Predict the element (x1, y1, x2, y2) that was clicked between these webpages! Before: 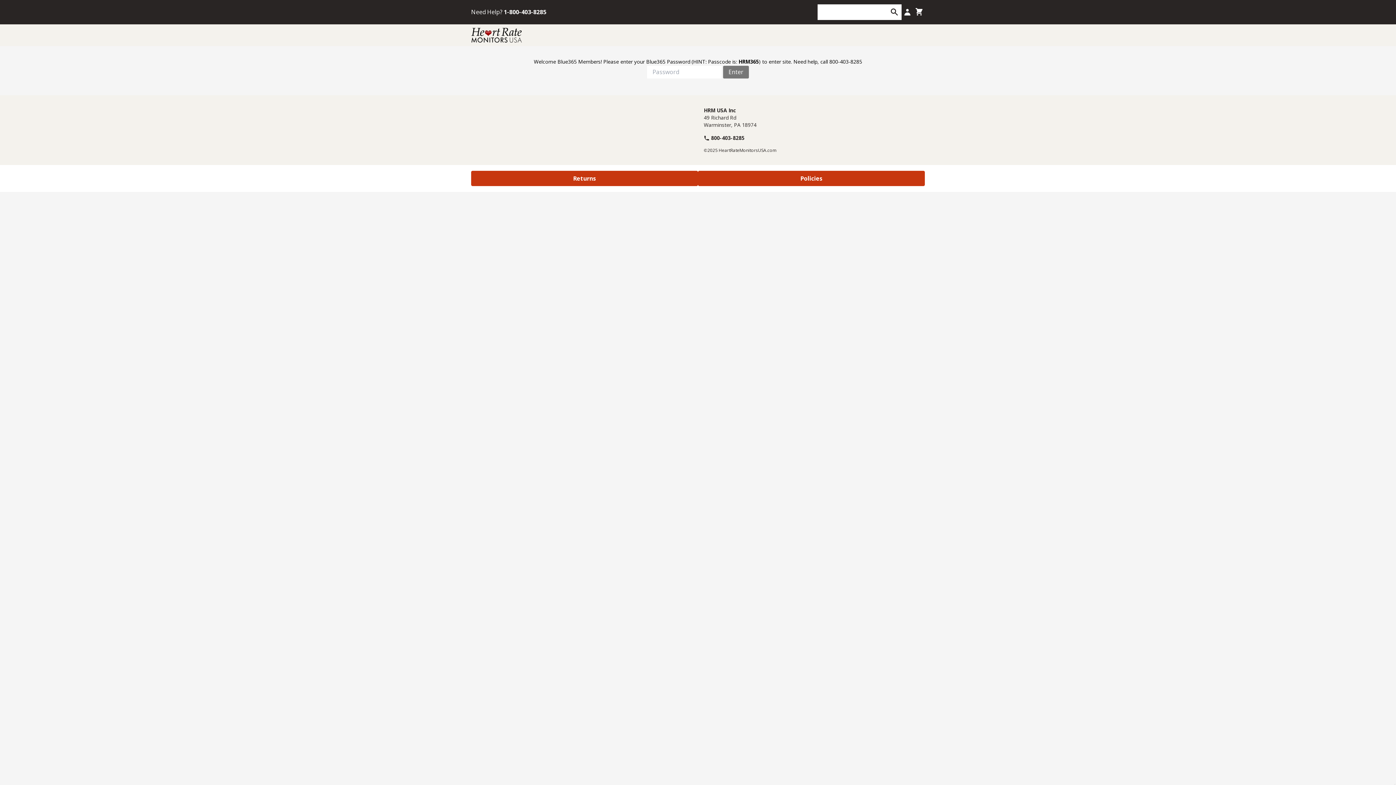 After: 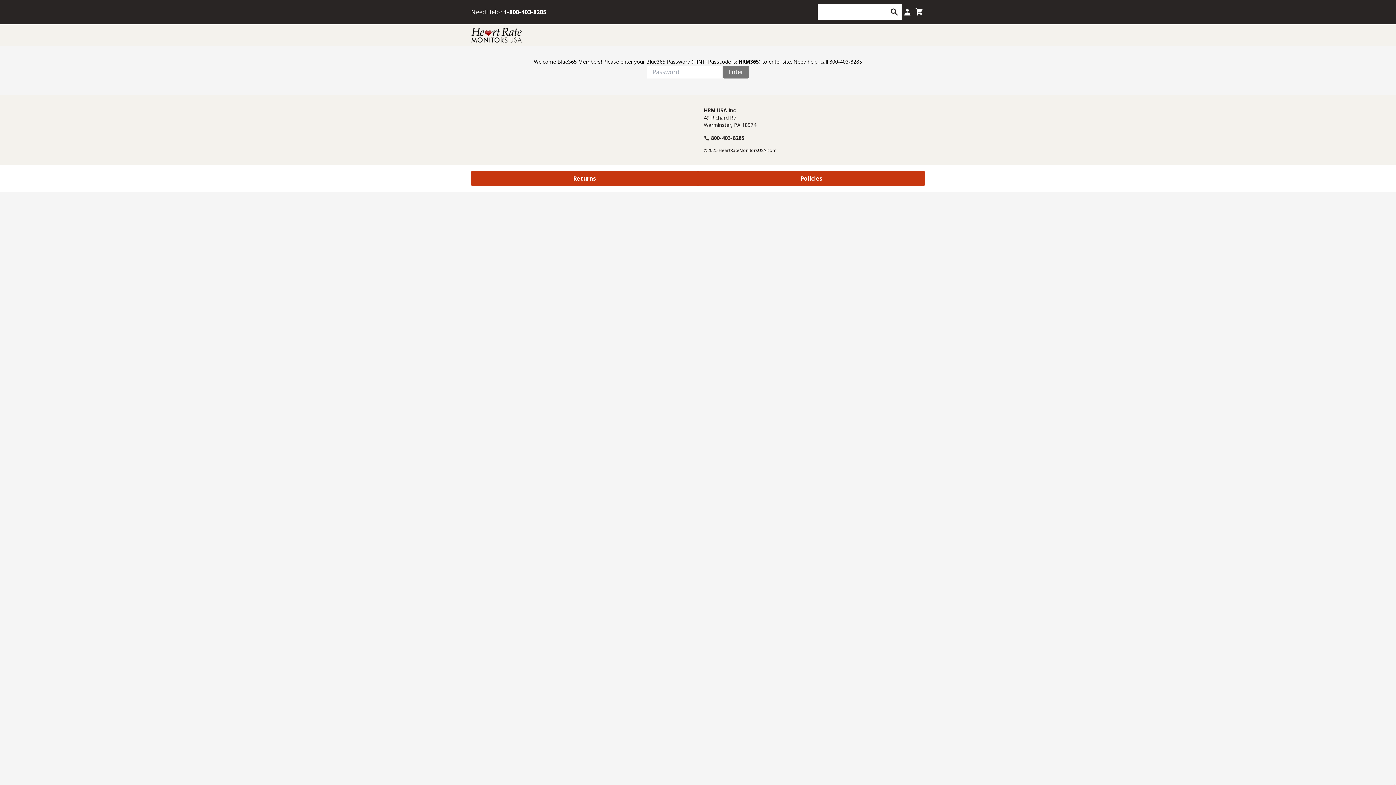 Action: label: Returns bbox: (471, 170, 698, 186)